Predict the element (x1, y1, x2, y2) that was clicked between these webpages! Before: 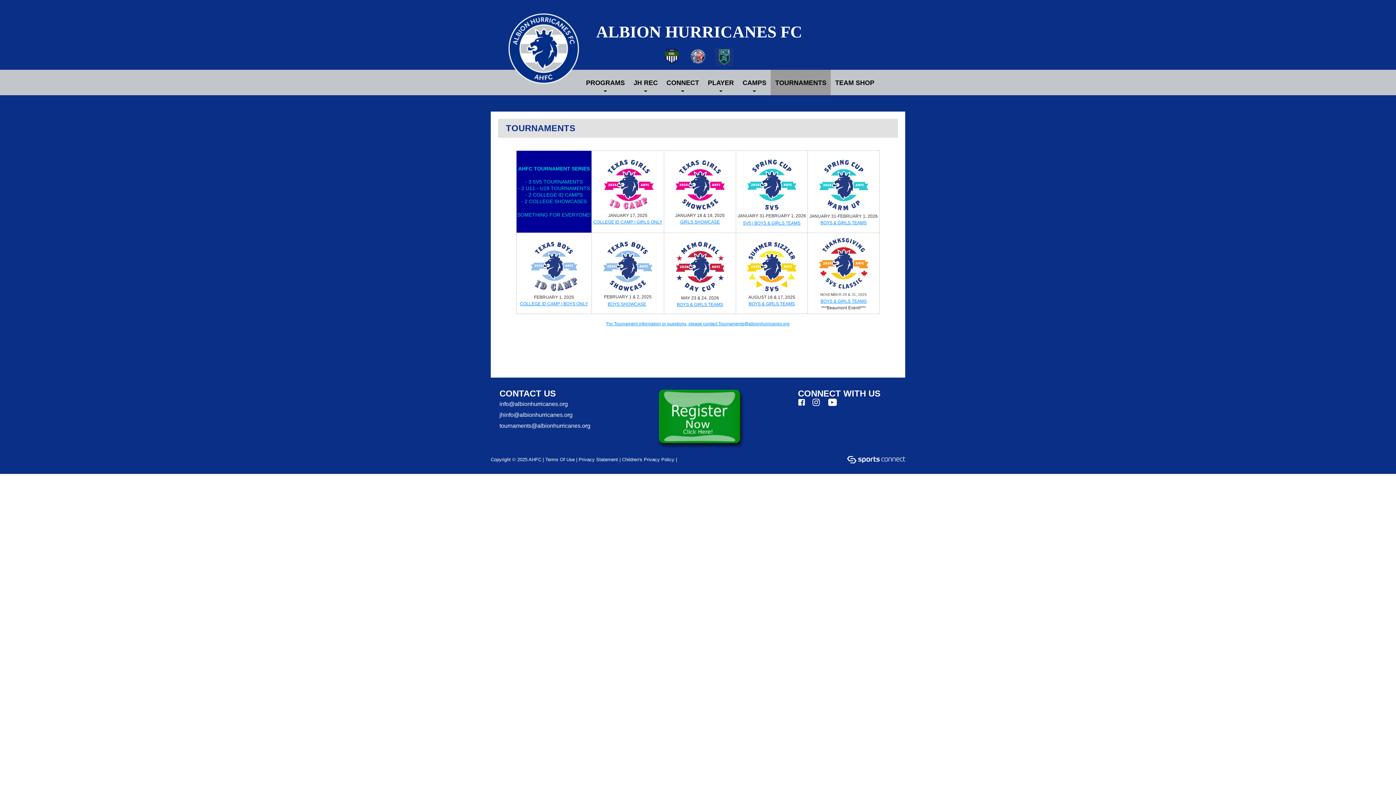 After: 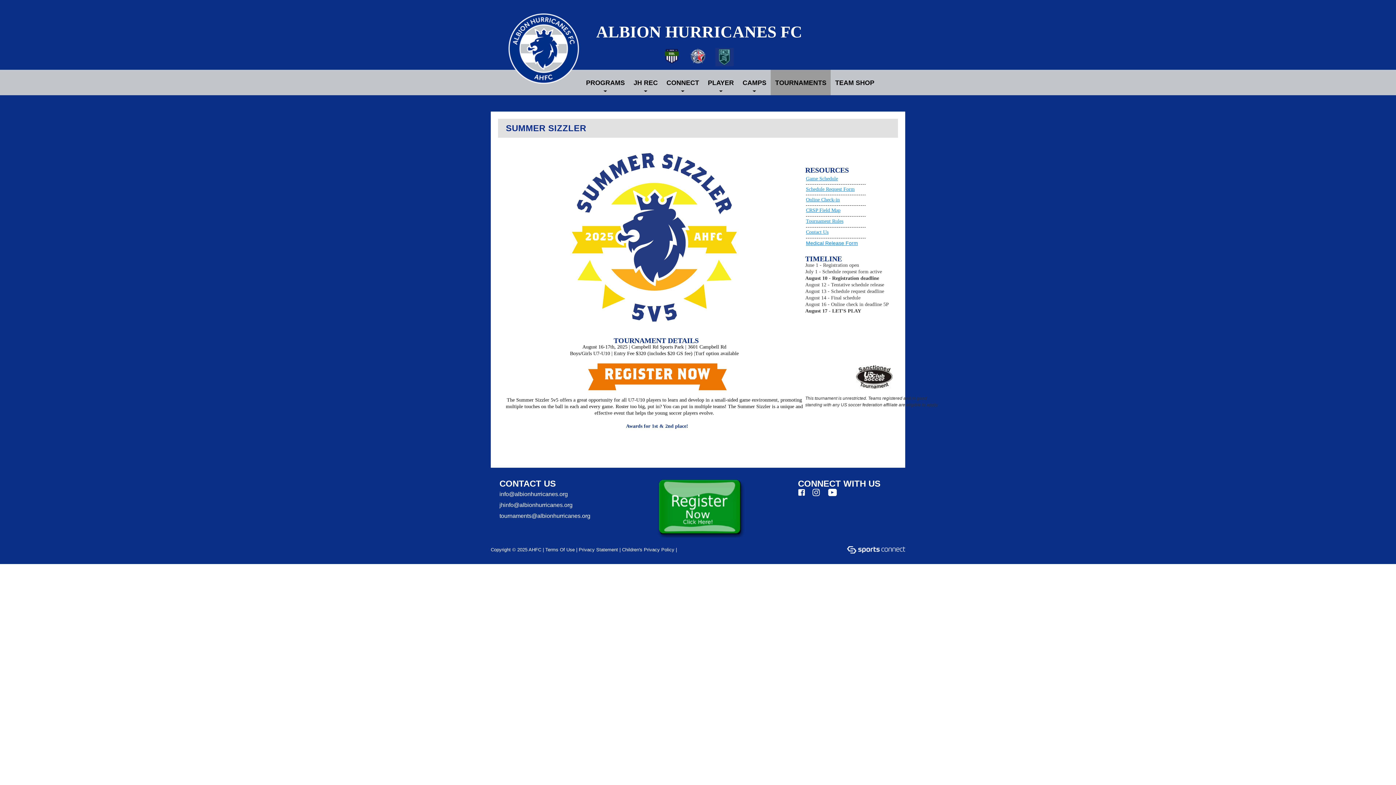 Action: bbox: (744, 264, 799, 269)